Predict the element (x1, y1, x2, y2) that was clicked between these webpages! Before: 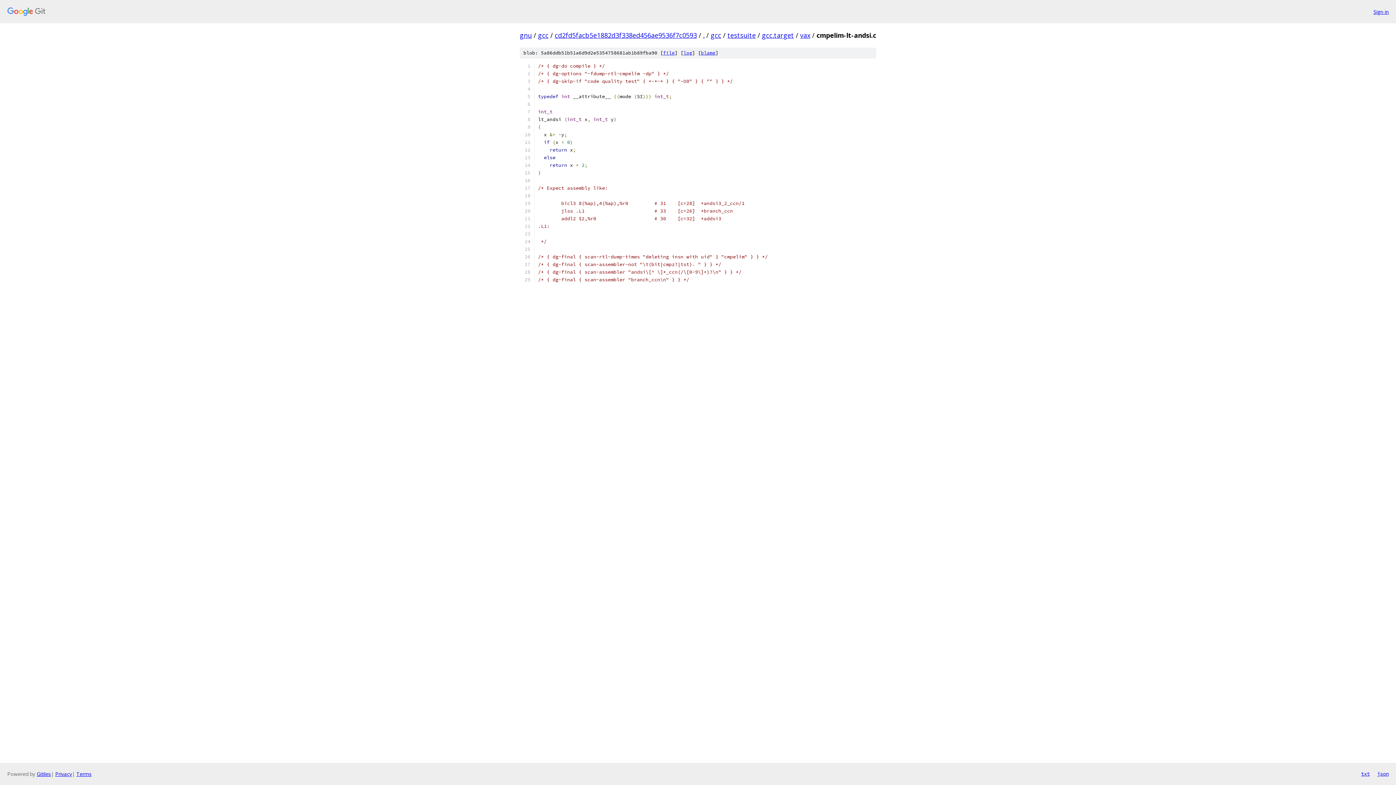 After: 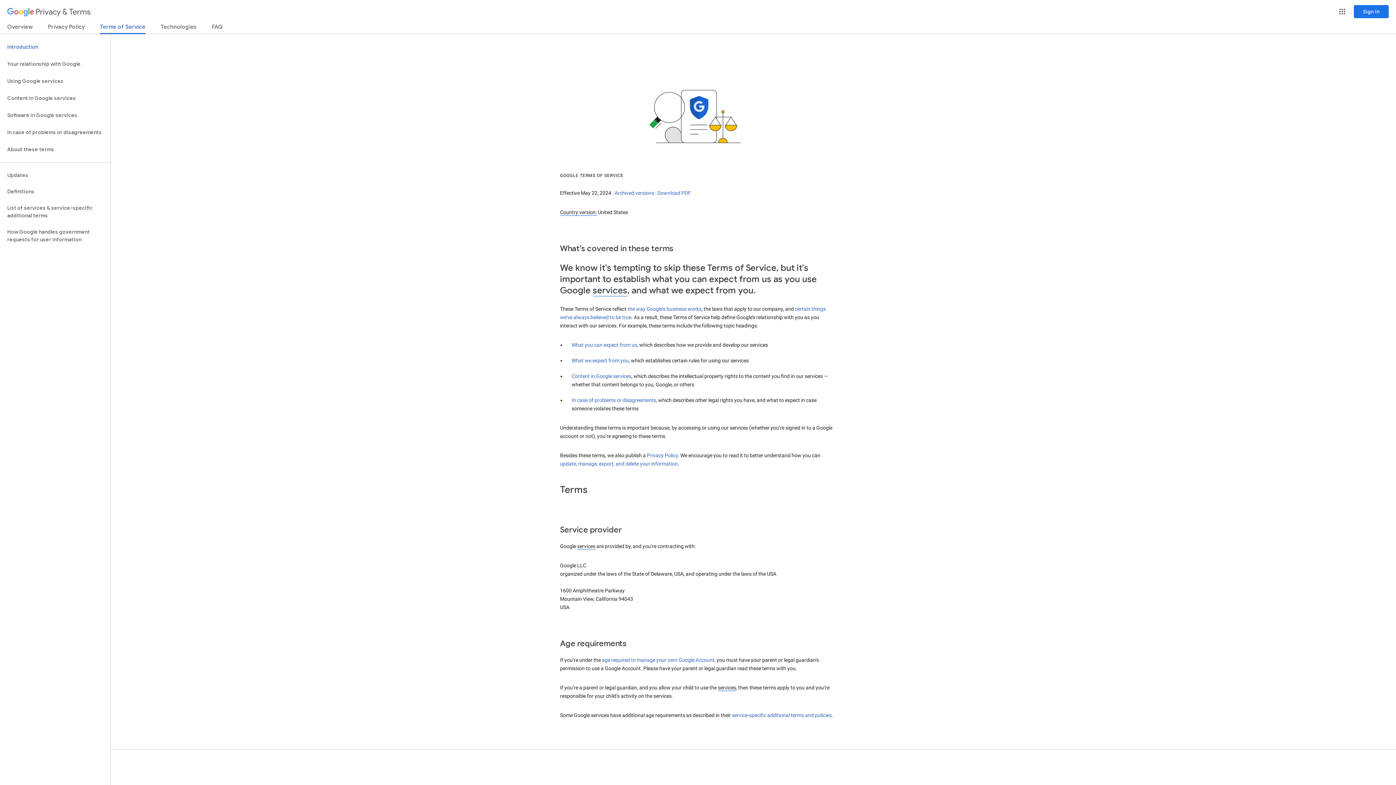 Action: label: Terms bbox: (76, 770, 91, 777)